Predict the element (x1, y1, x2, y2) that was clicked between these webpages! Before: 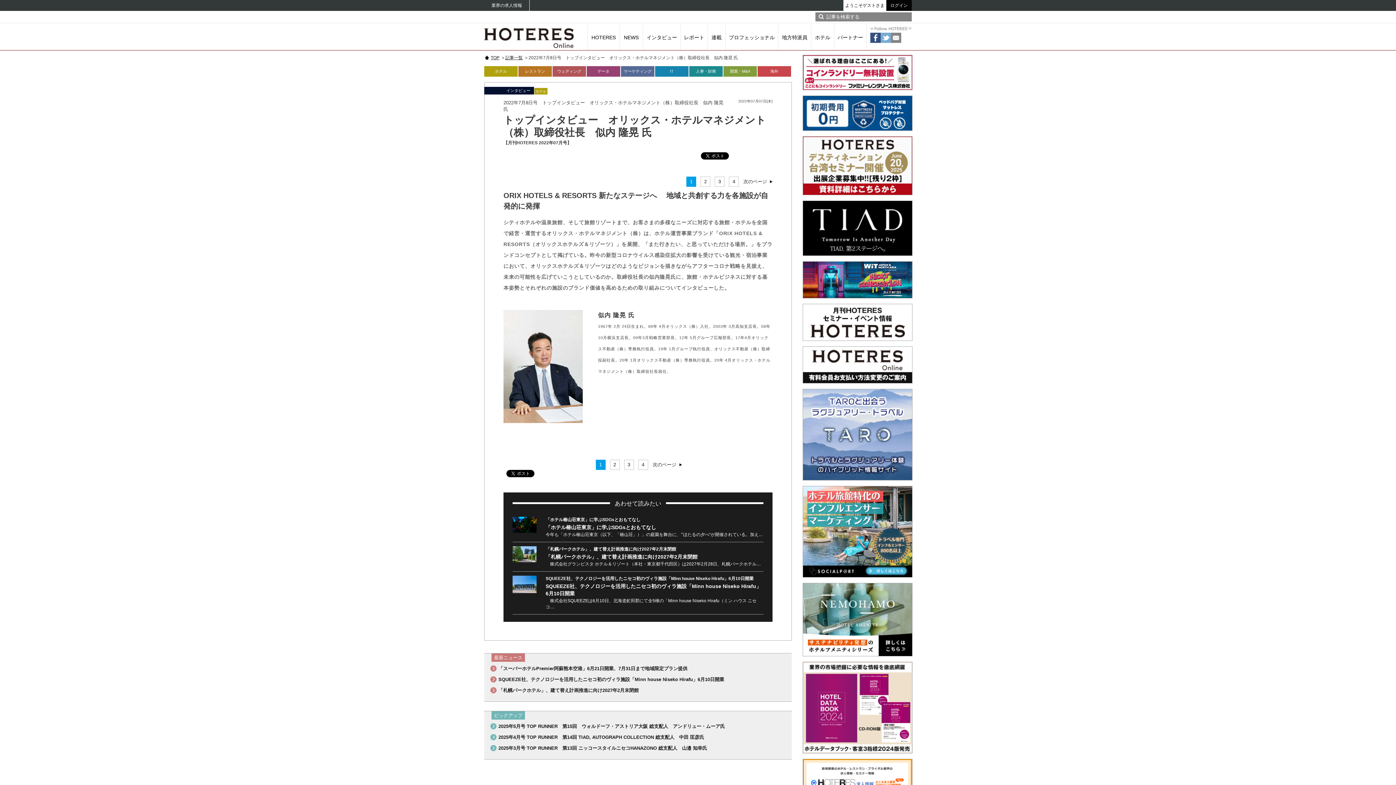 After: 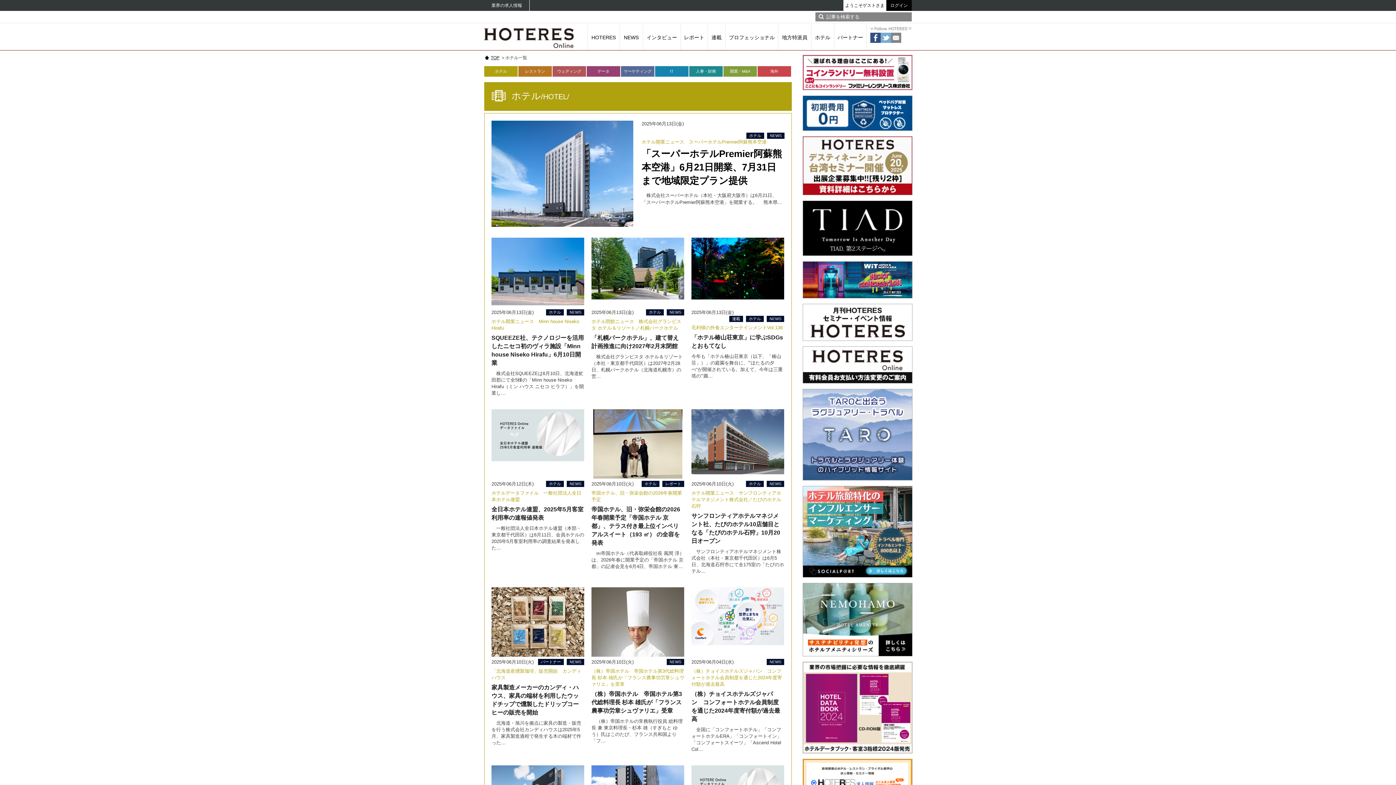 Action: bbox: (534, 88, 547, 94) label: ホテル